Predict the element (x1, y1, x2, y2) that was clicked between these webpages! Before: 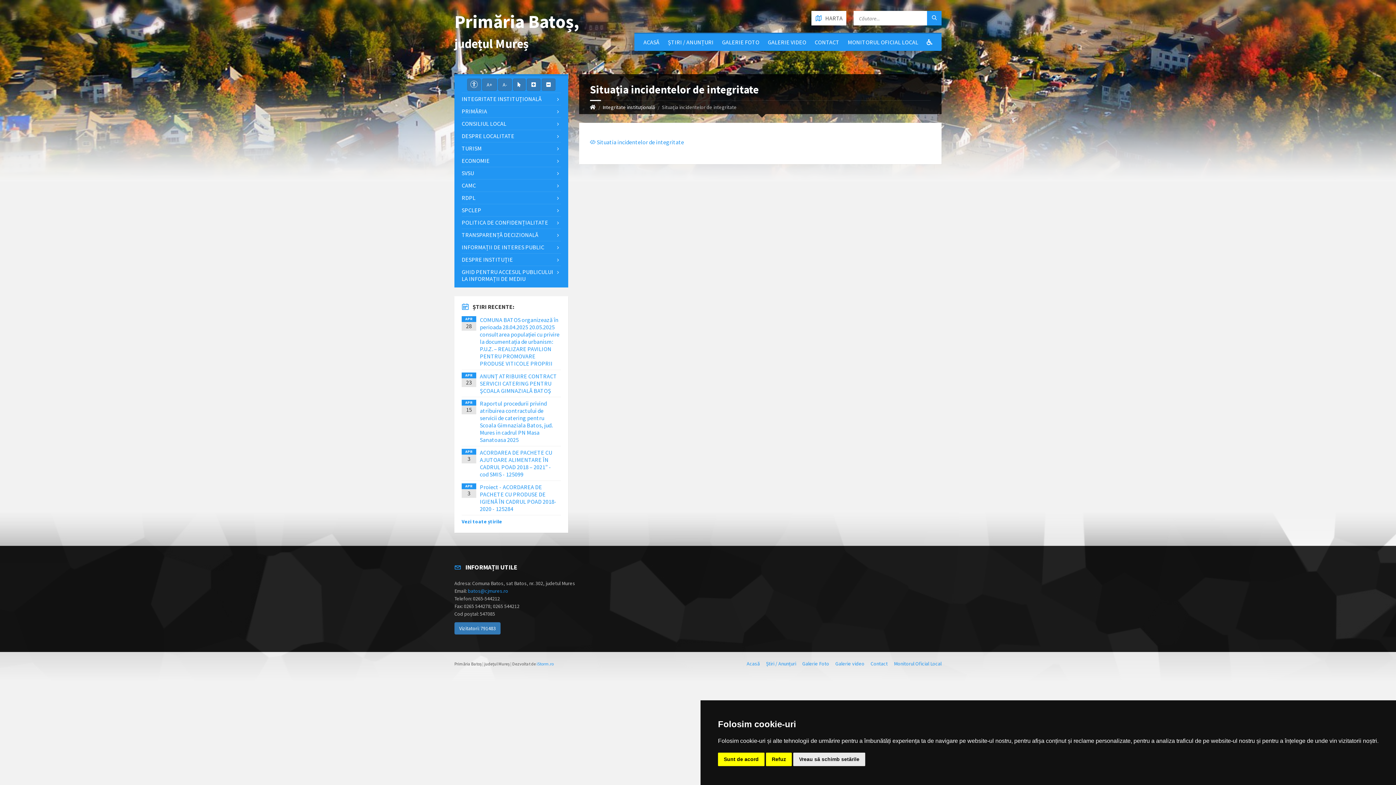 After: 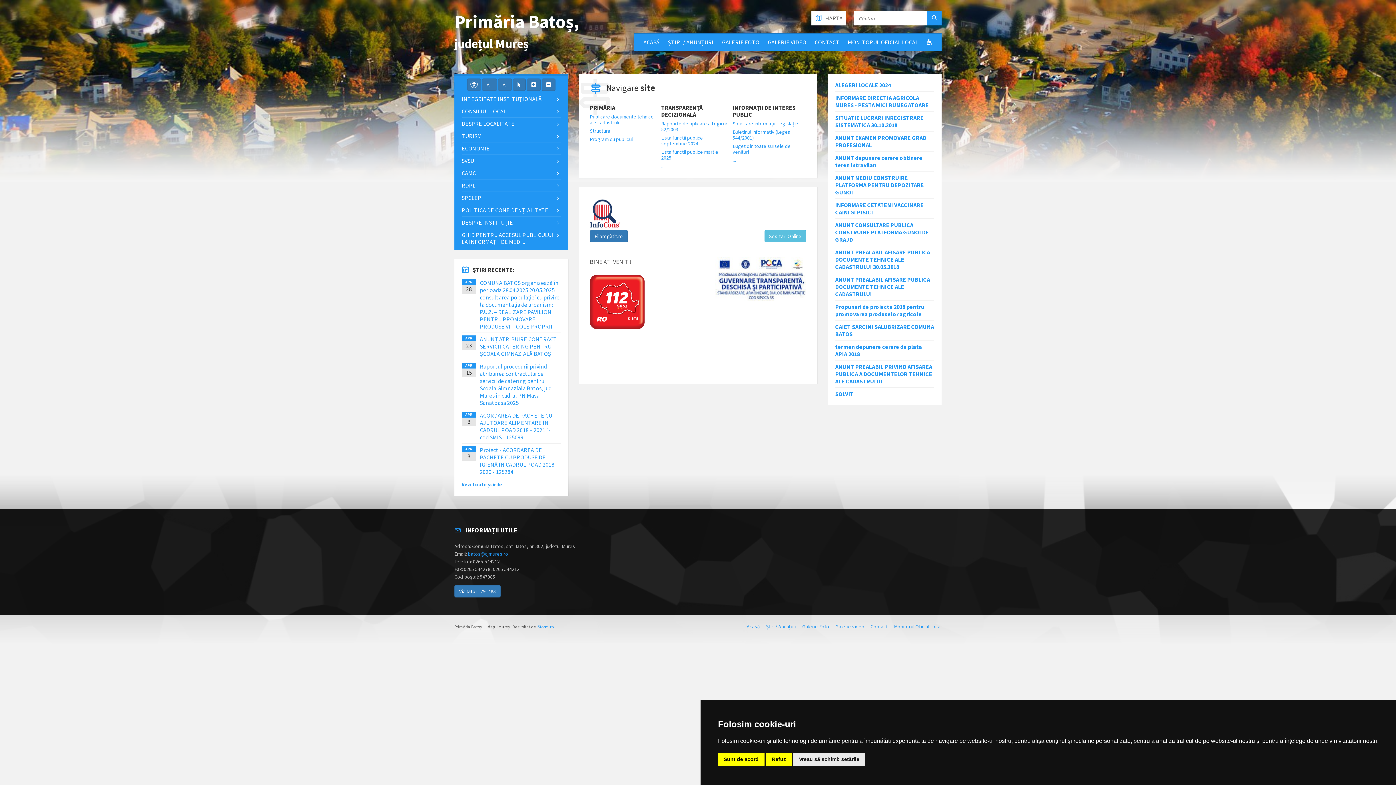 Action: bbox: (590, 104, 595, 110)